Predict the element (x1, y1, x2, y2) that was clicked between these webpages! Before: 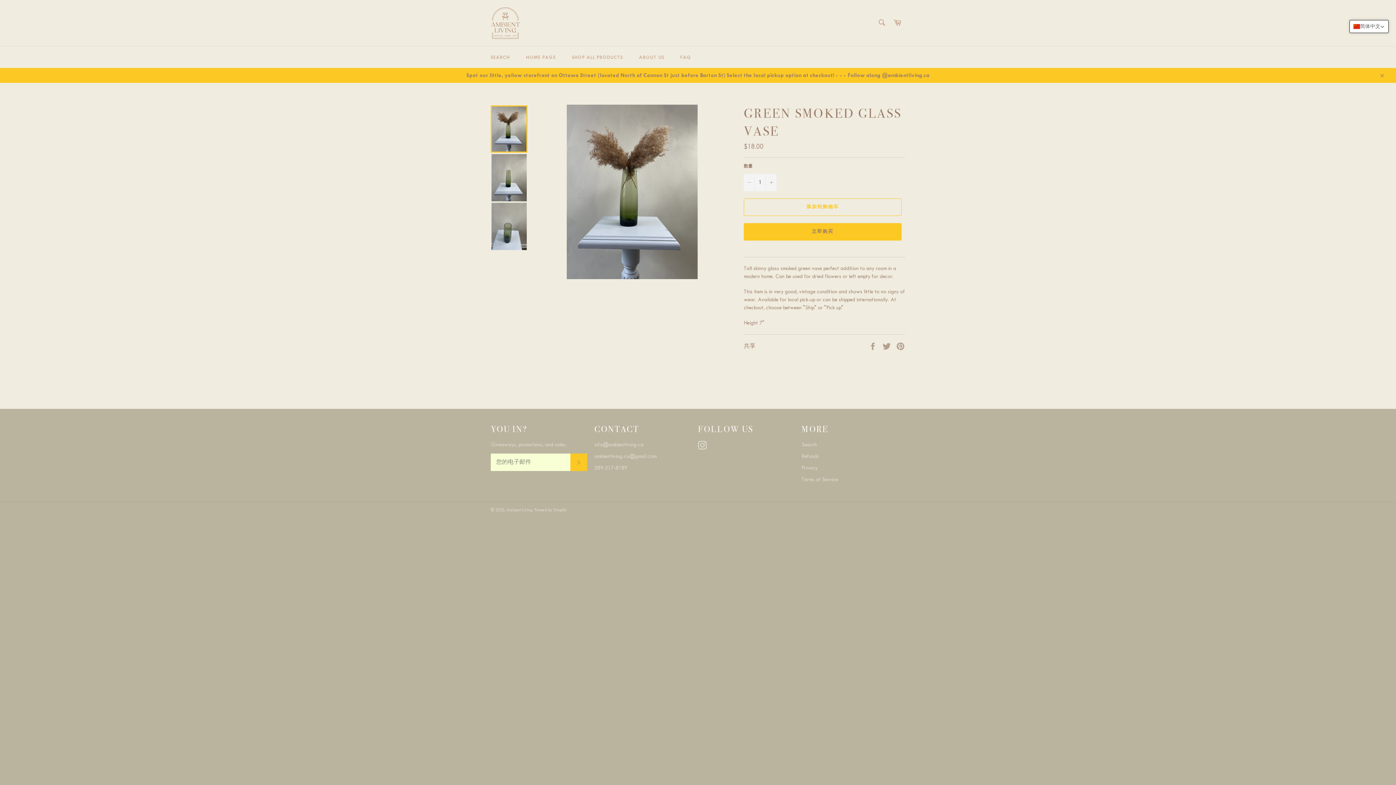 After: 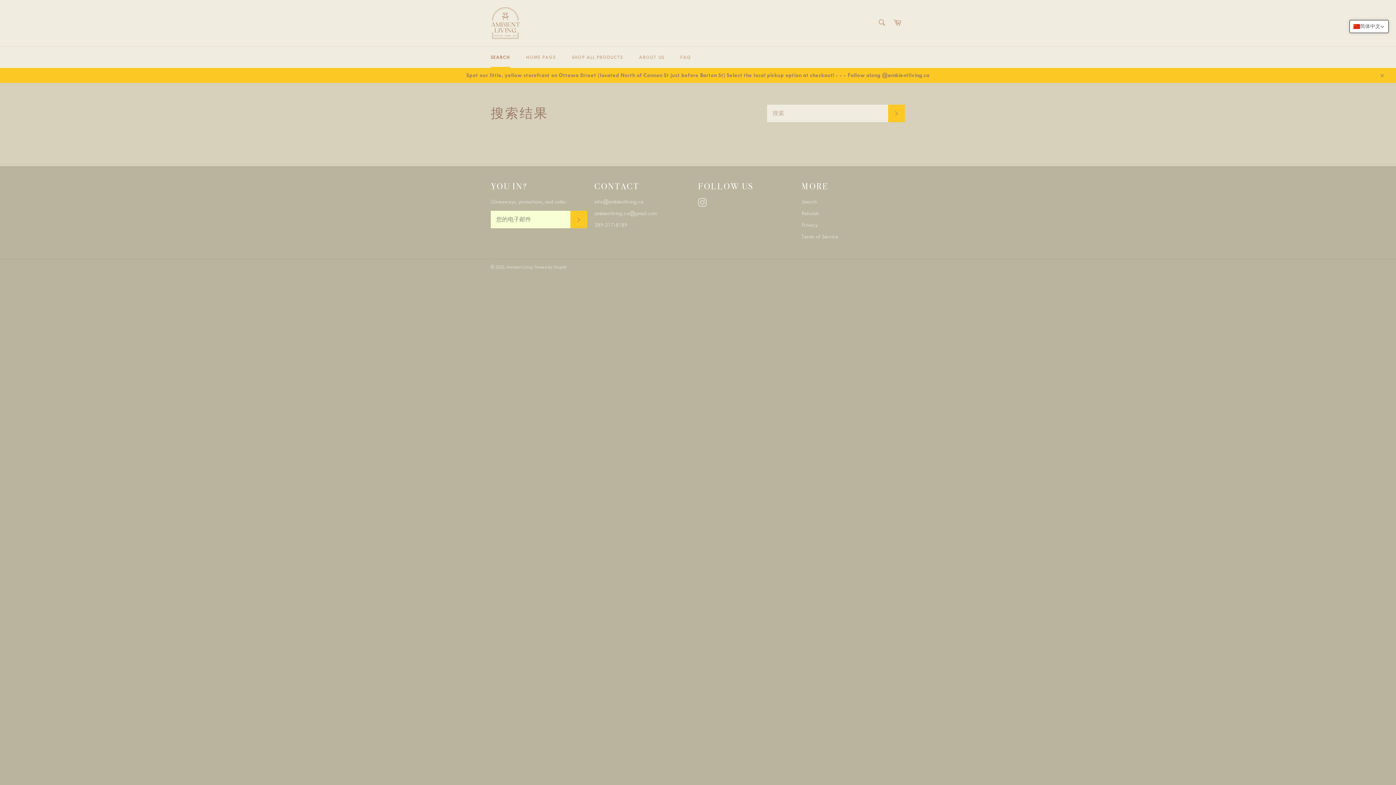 Action: label: SEARCH bbox: (483, 46, 517, 68)